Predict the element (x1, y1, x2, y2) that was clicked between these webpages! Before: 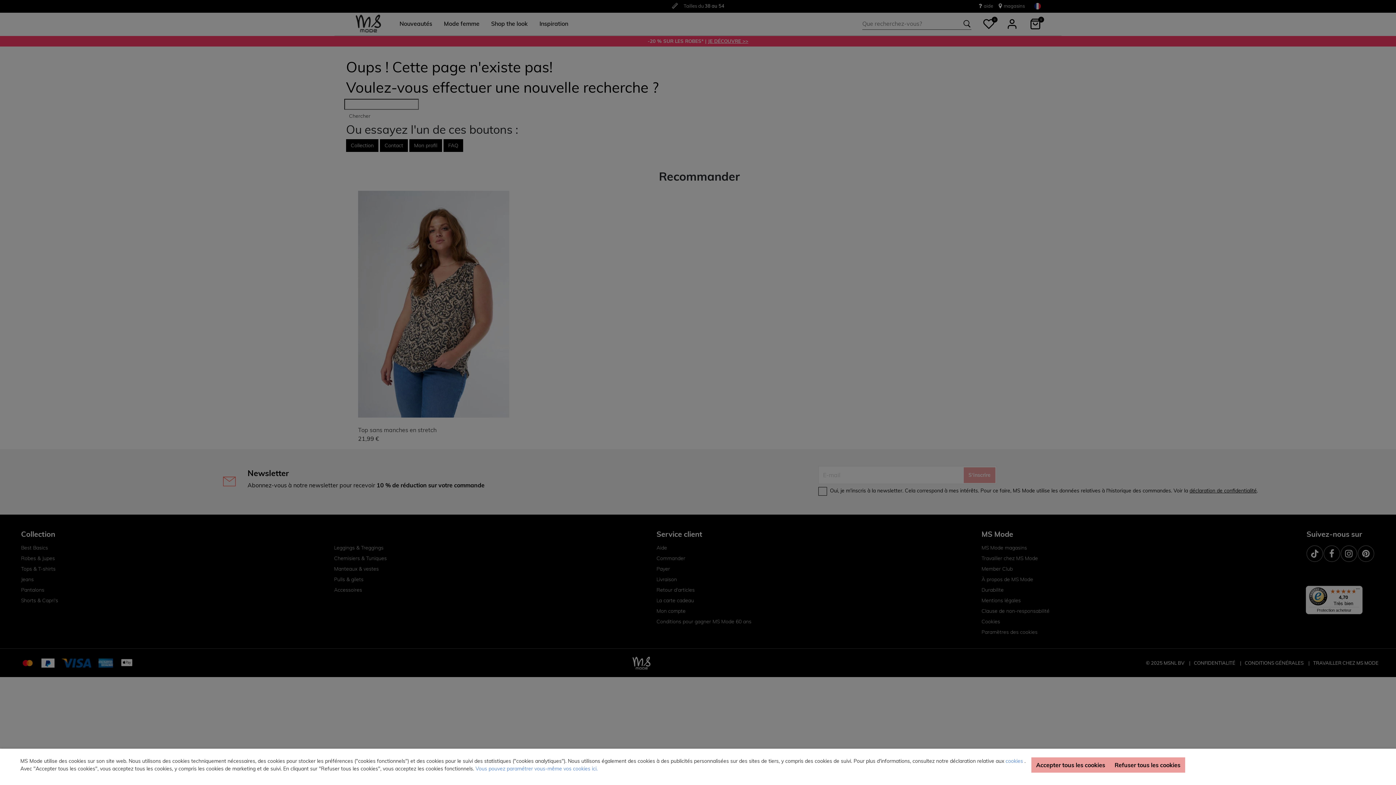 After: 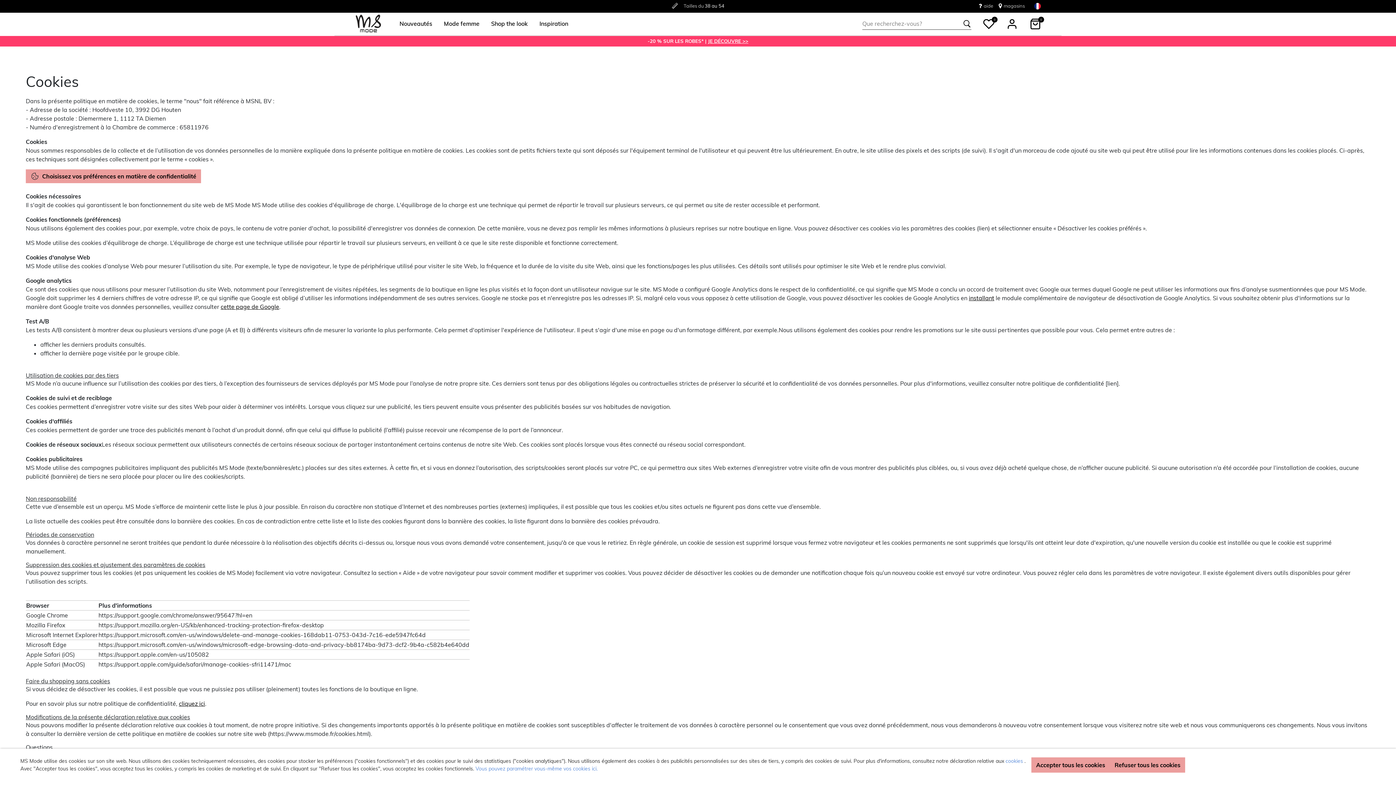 Action: label: cookies  bbox: (1005, 758, 1024, 764)